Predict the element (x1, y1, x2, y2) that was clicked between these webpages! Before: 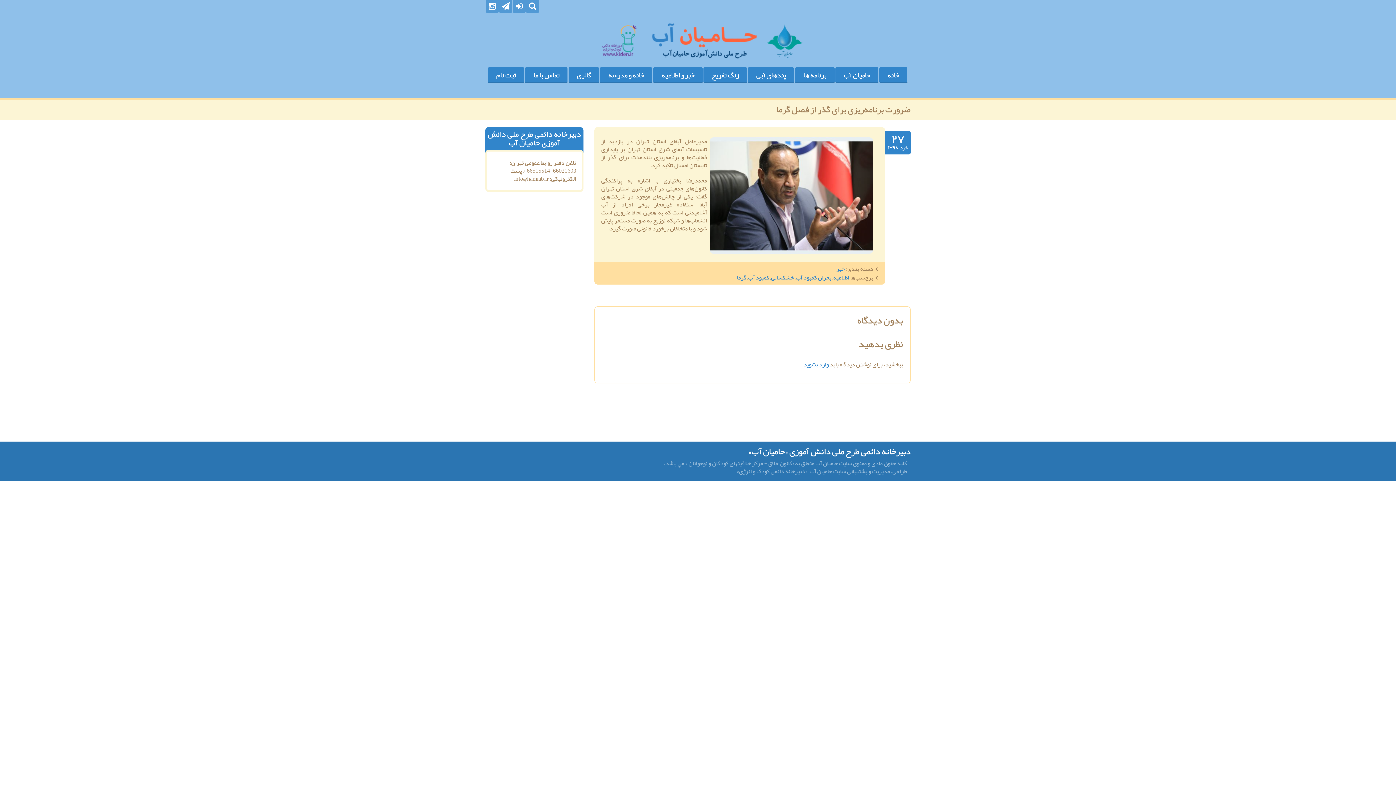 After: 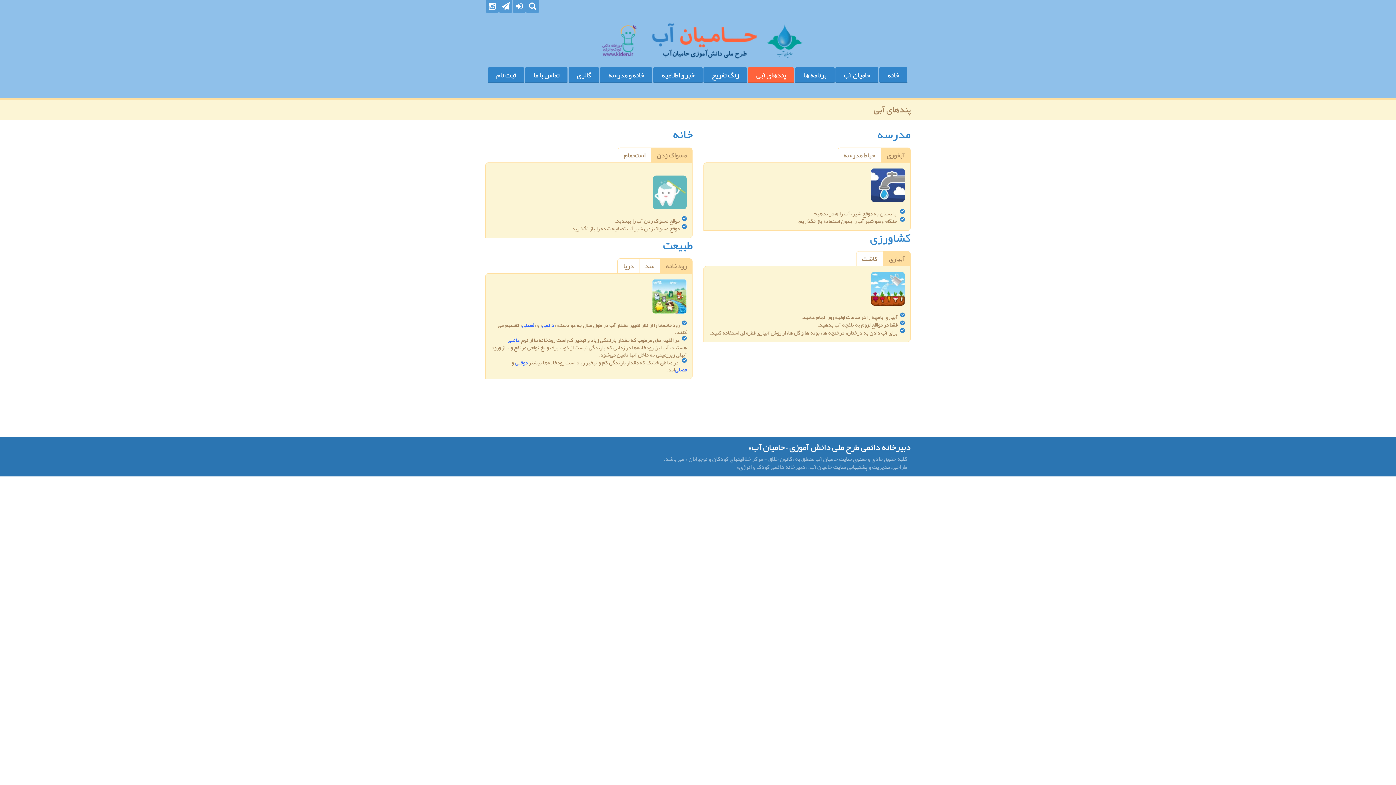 Action: label: پندهای آبی bbox: (748, 67, 794, 83)